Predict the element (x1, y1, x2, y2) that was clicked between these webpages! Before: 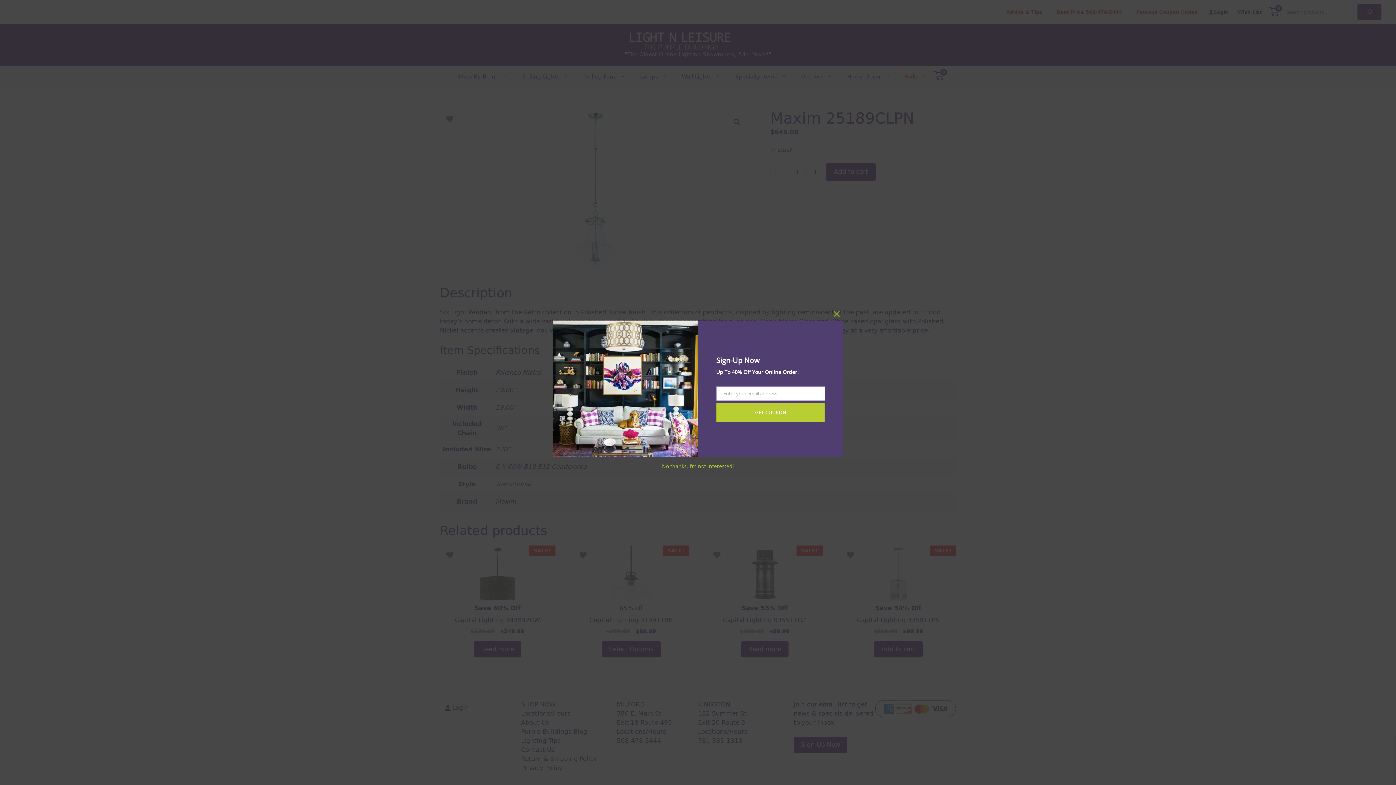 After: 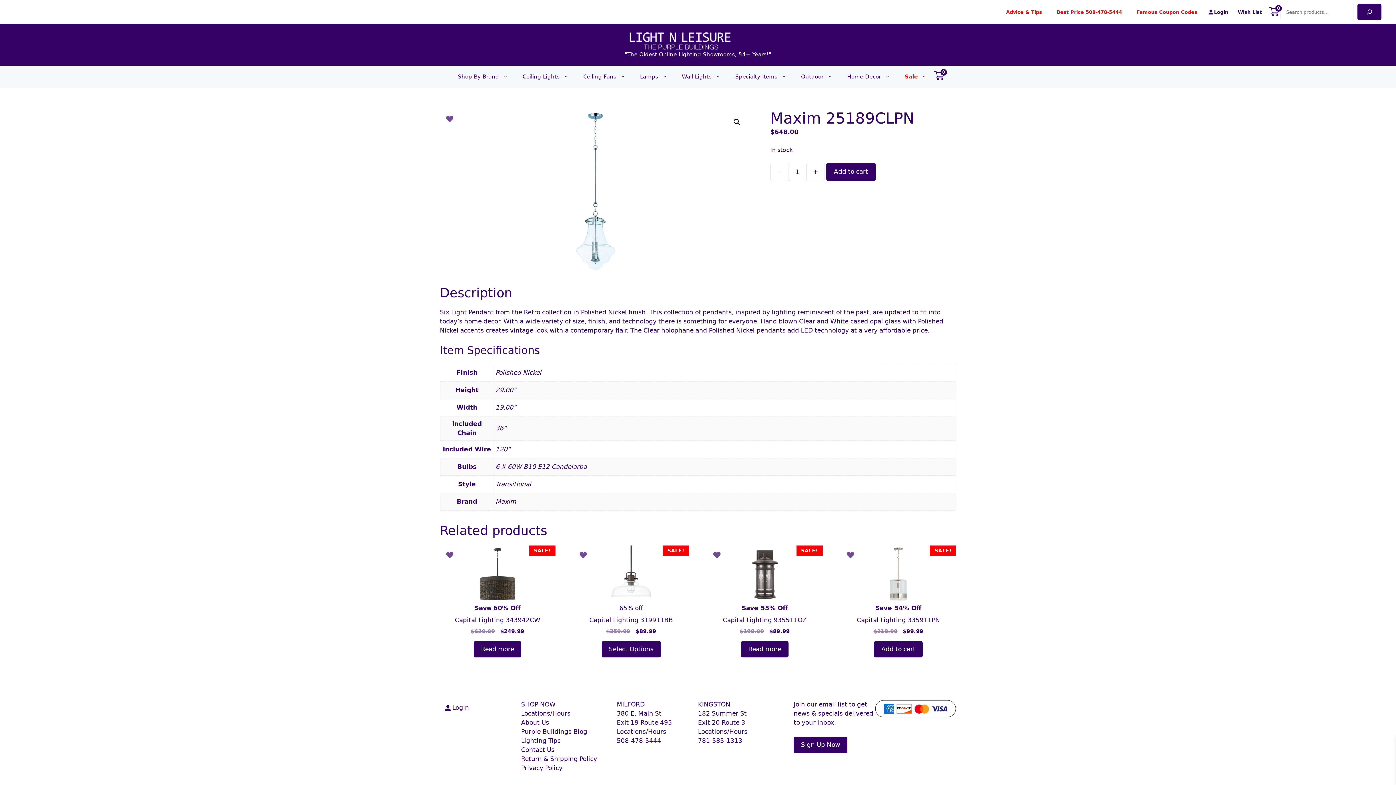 Action: label: No thanks, I’m not interested! bbox: (662, 462, 734, 469)